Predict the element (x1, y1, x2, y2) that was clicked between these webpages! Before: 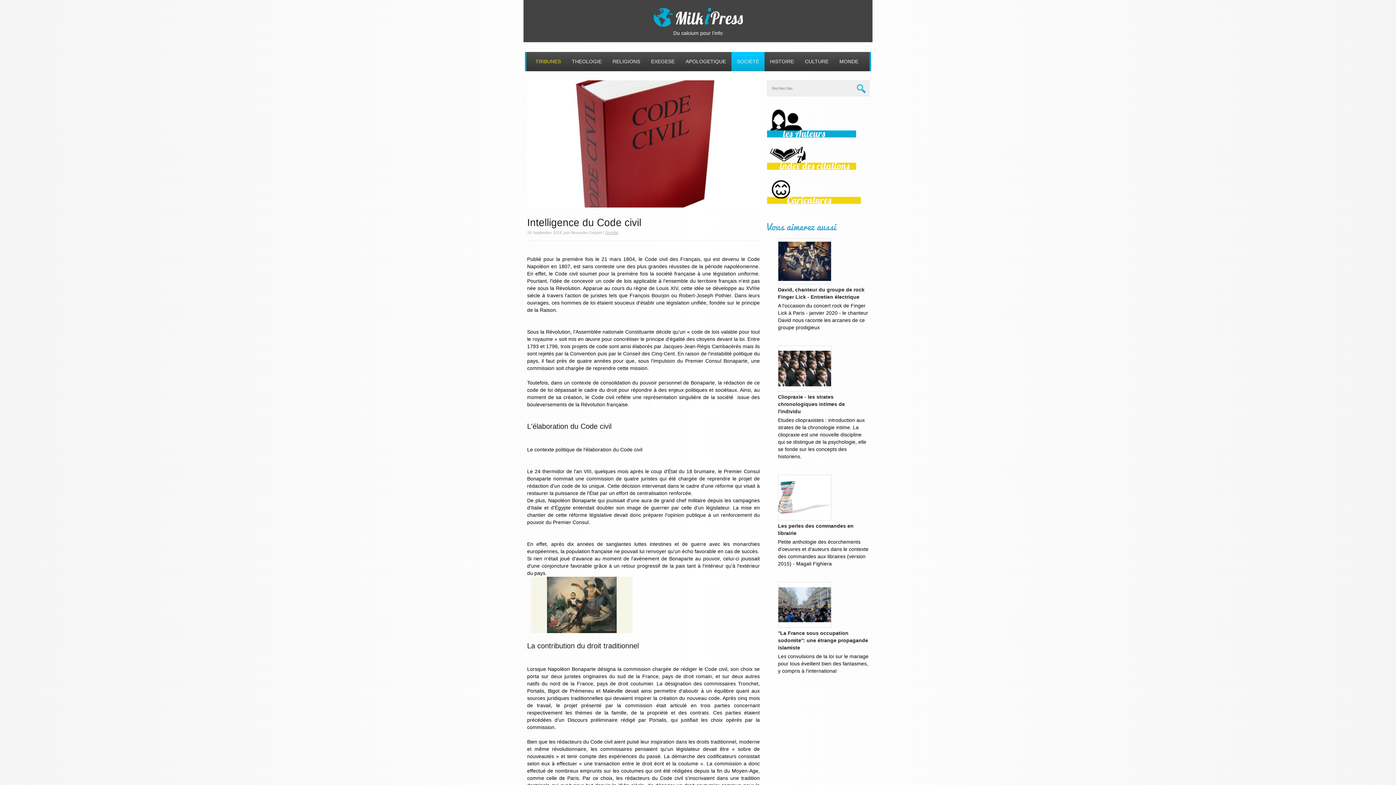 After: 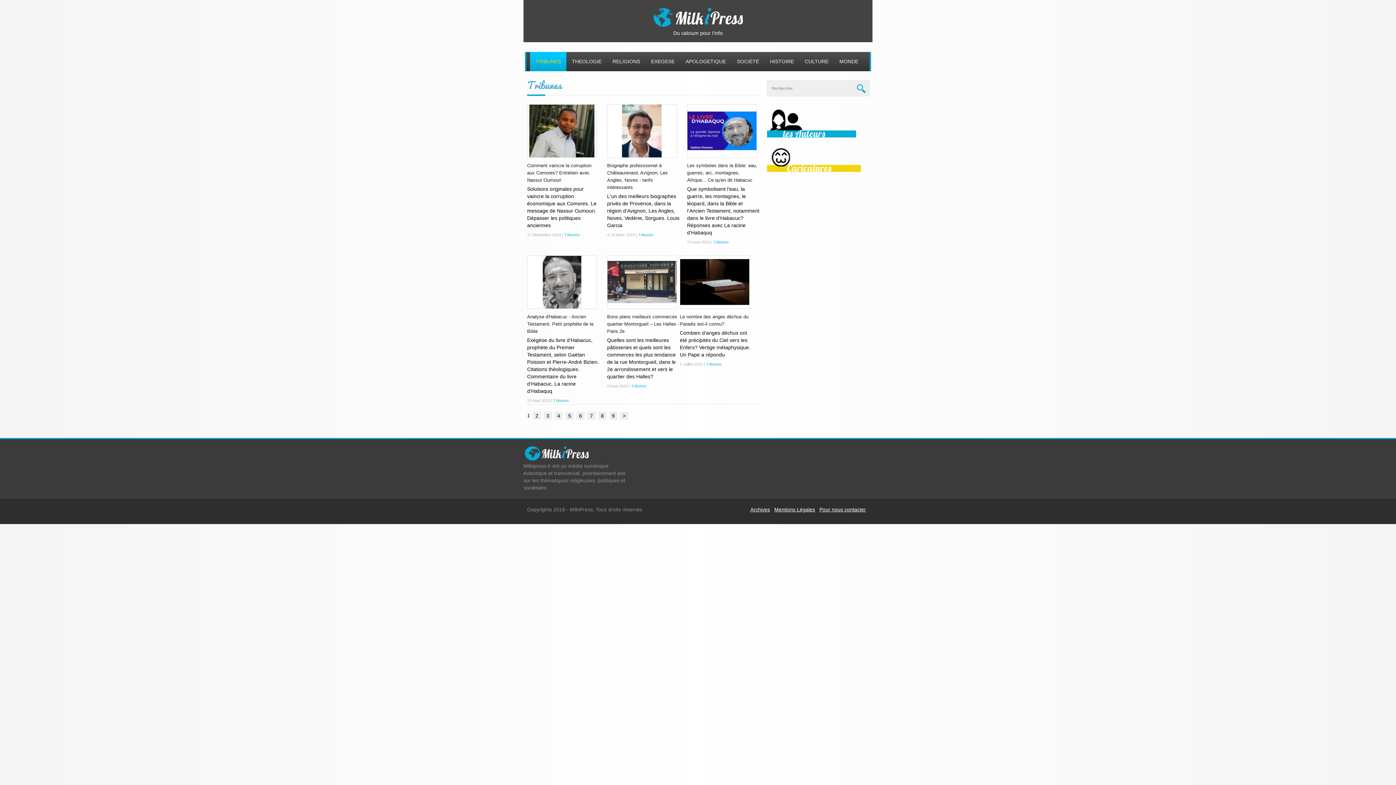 Action: bbox: (530, 51, 566, 71) label: TRIBUNES